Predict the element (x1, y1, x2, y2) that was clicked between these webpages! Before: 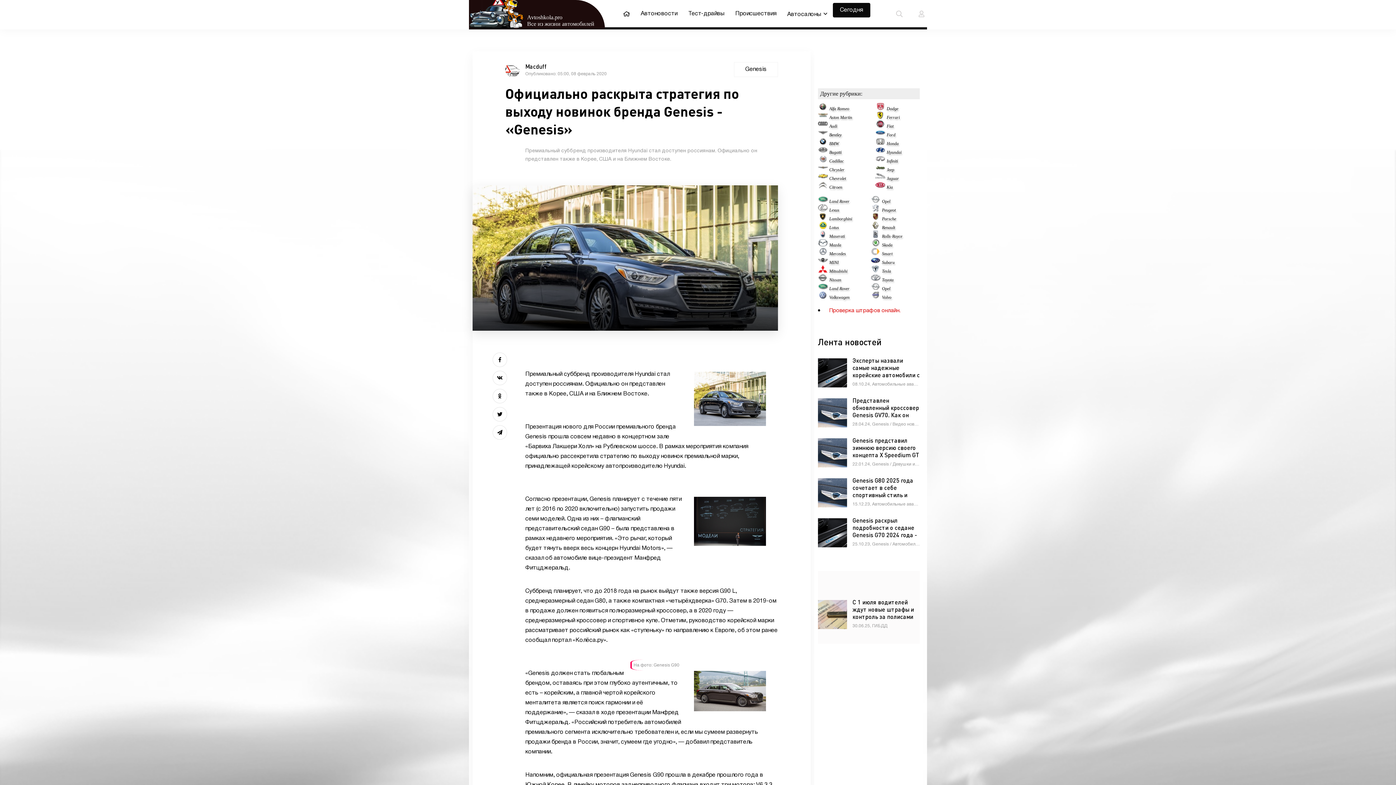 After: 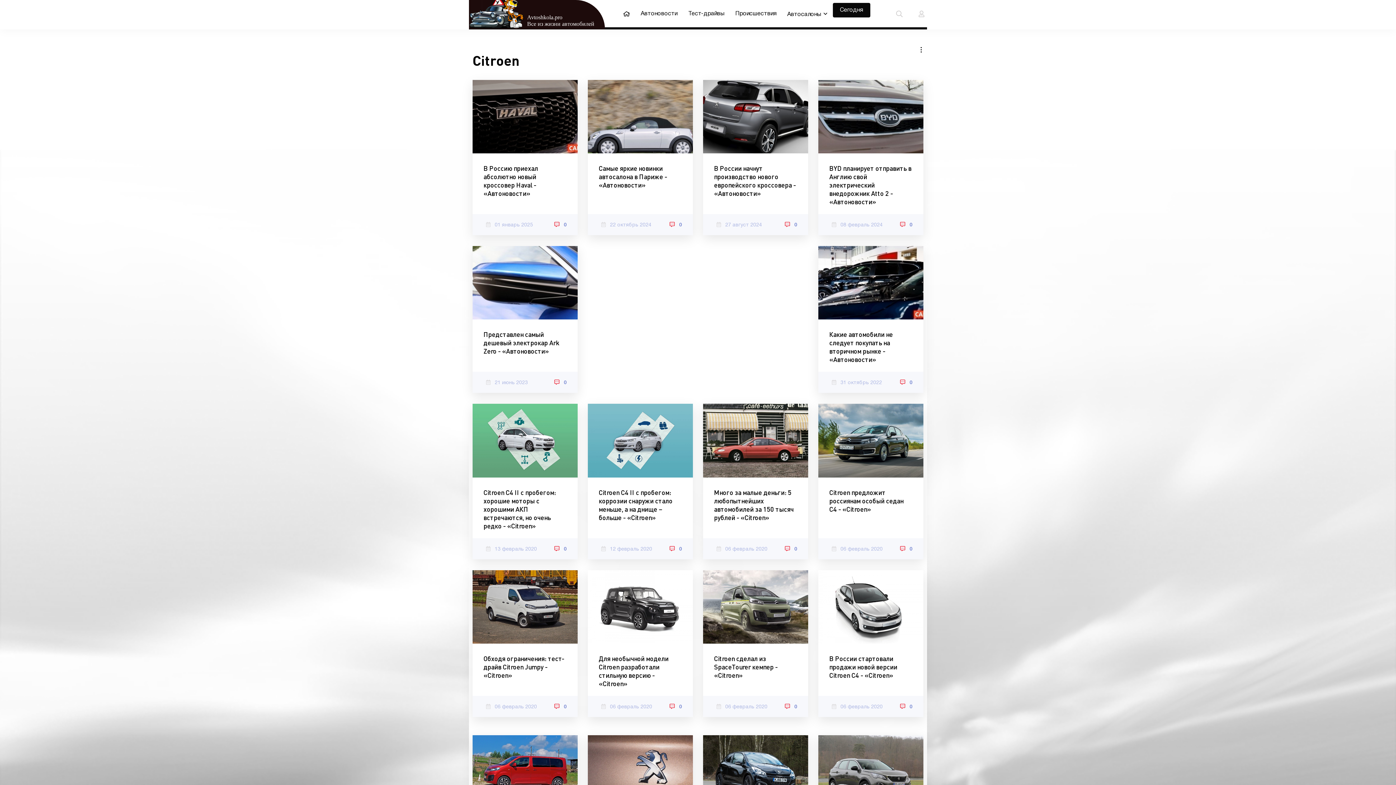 Action: label: Citroen bbox: (829, 184, 842, 189)